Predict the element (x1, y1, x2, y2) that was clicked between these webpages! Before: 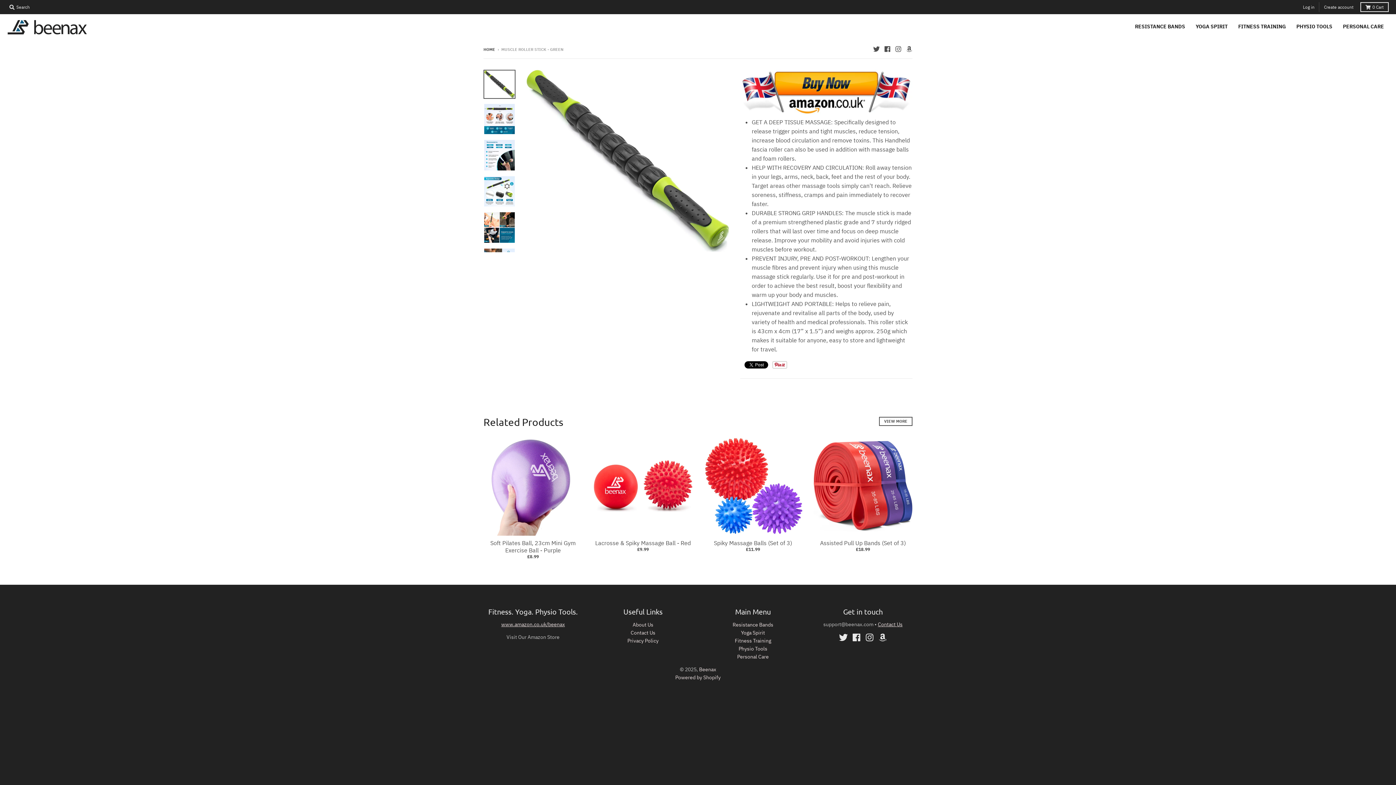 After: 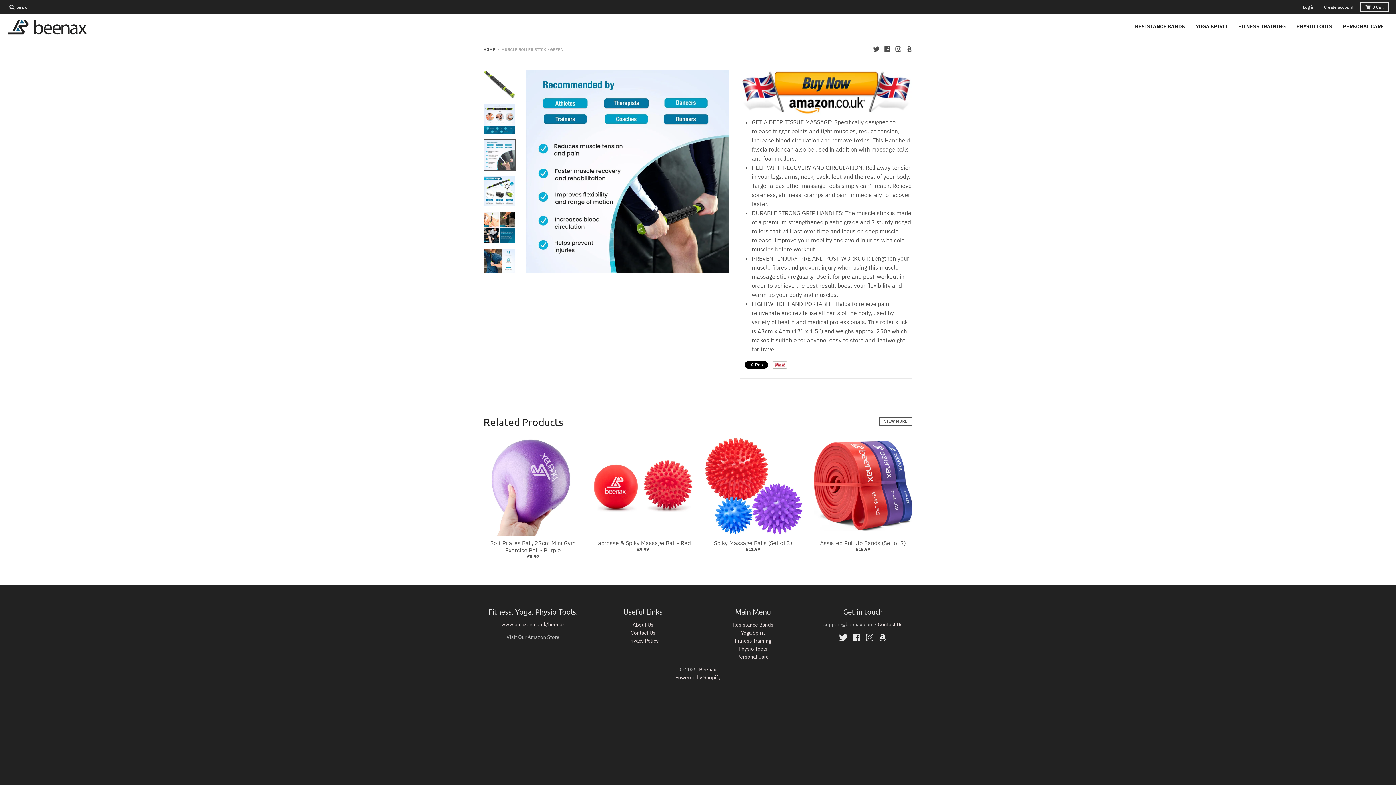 Action: bbox: (483, 139, 515, 171)